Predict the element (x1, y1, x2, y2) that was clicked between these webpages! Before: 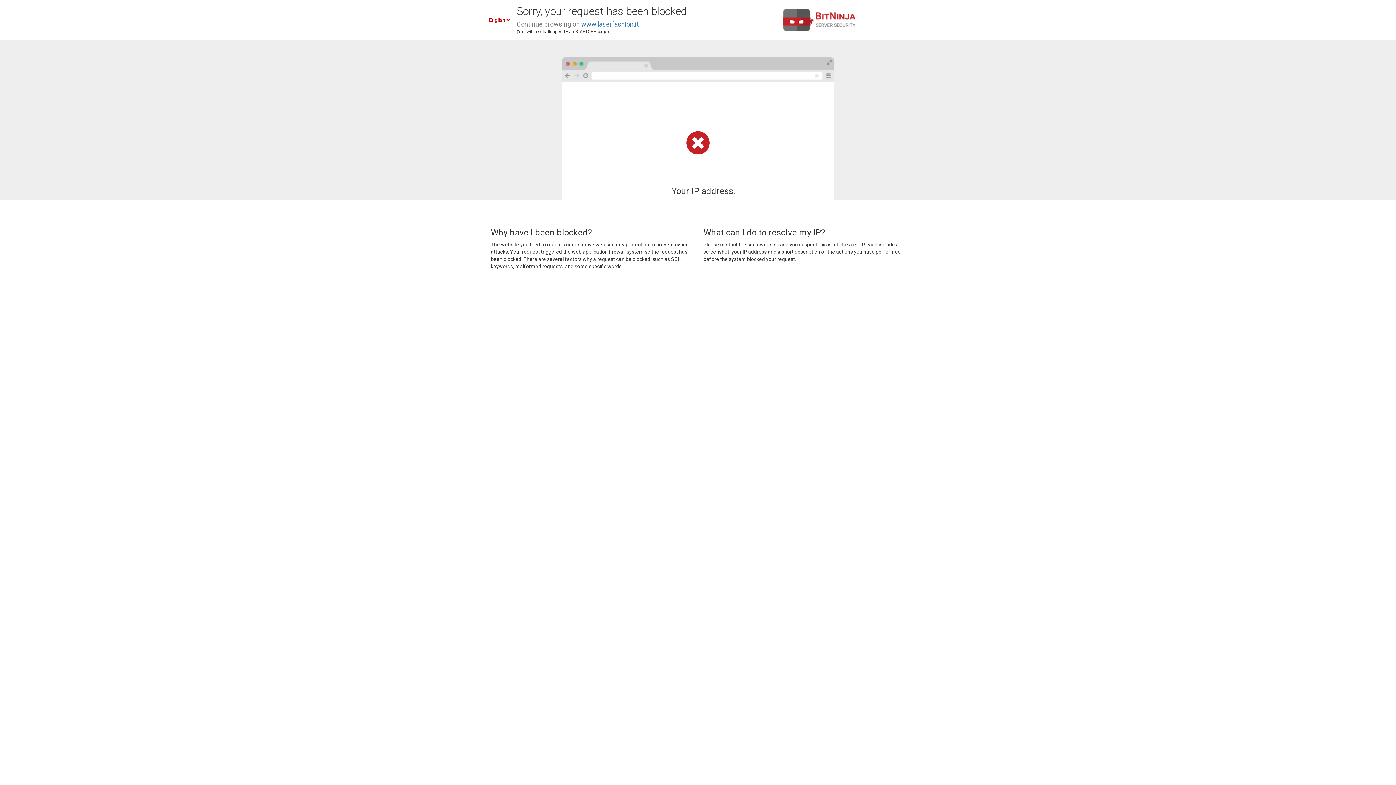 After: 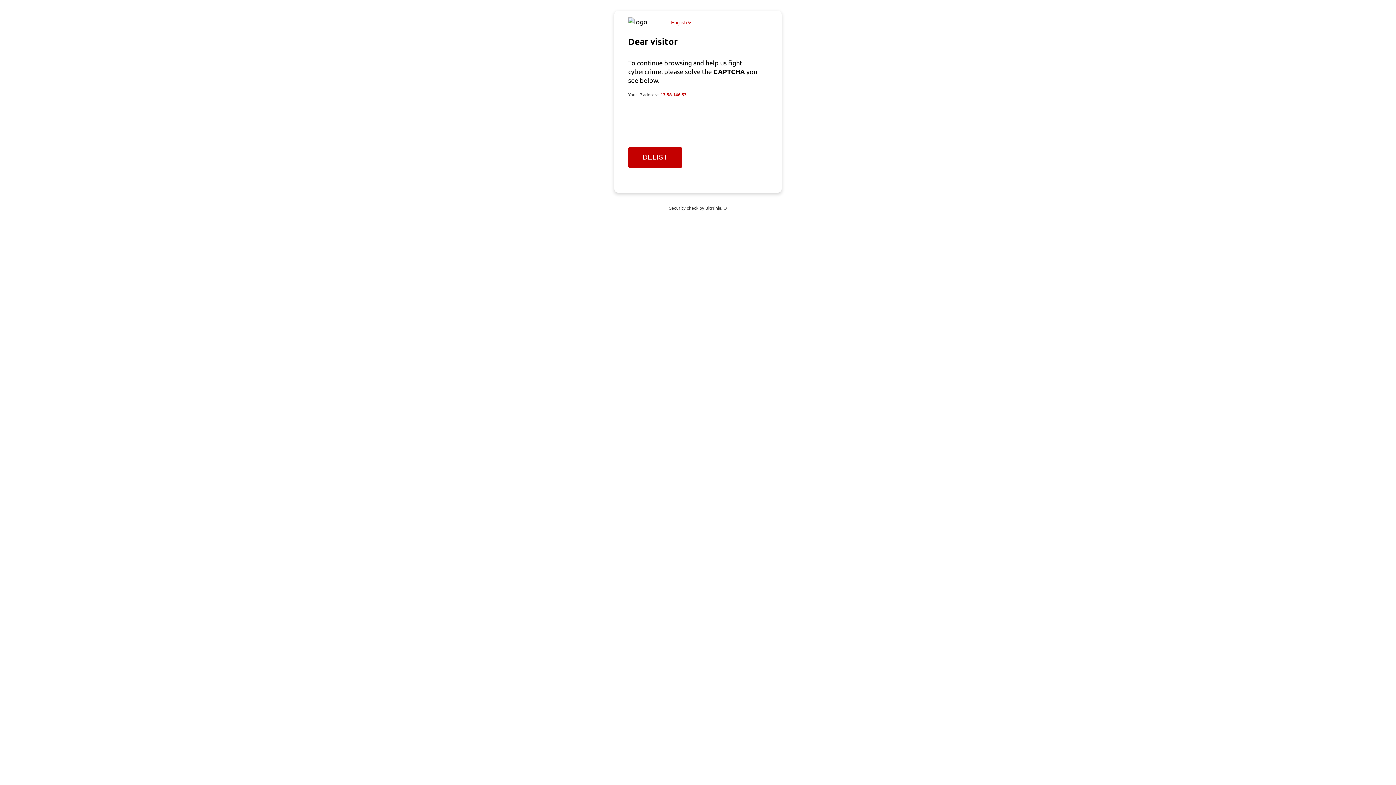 Action: label: www.laserfashion.it bbox: (581, 20, 638, 28)